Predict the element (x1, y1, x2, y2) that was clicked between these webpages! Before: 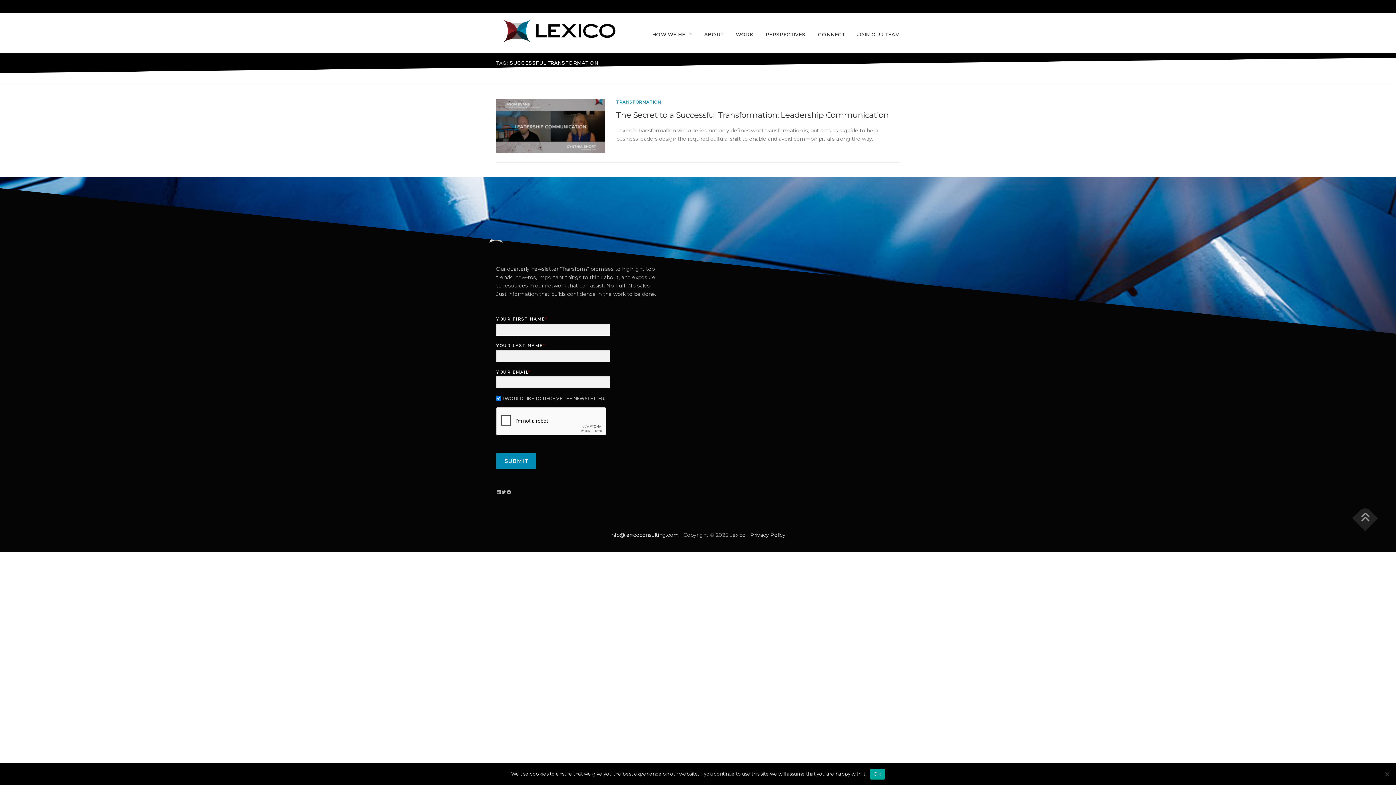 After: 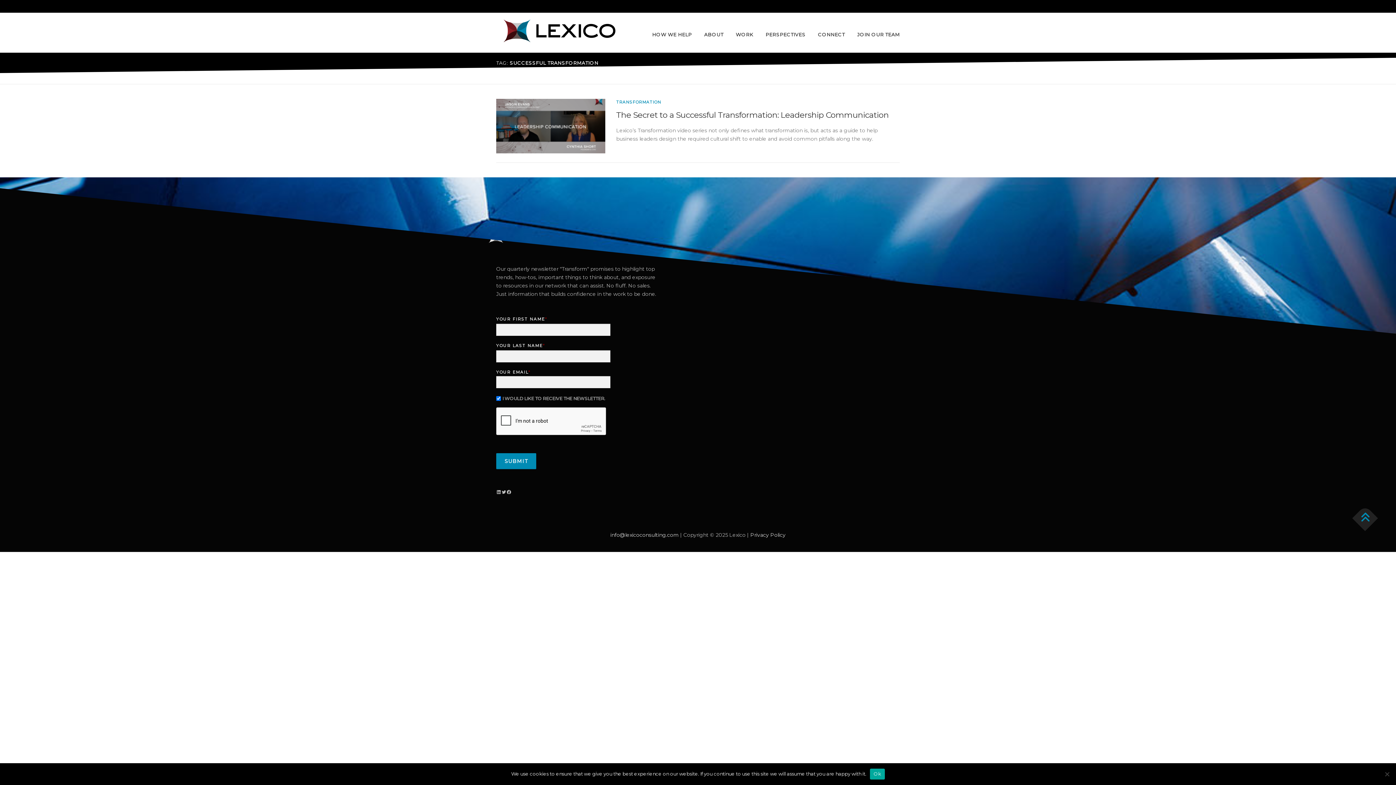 Action: bbox: (1352, 505, 1378, 531)